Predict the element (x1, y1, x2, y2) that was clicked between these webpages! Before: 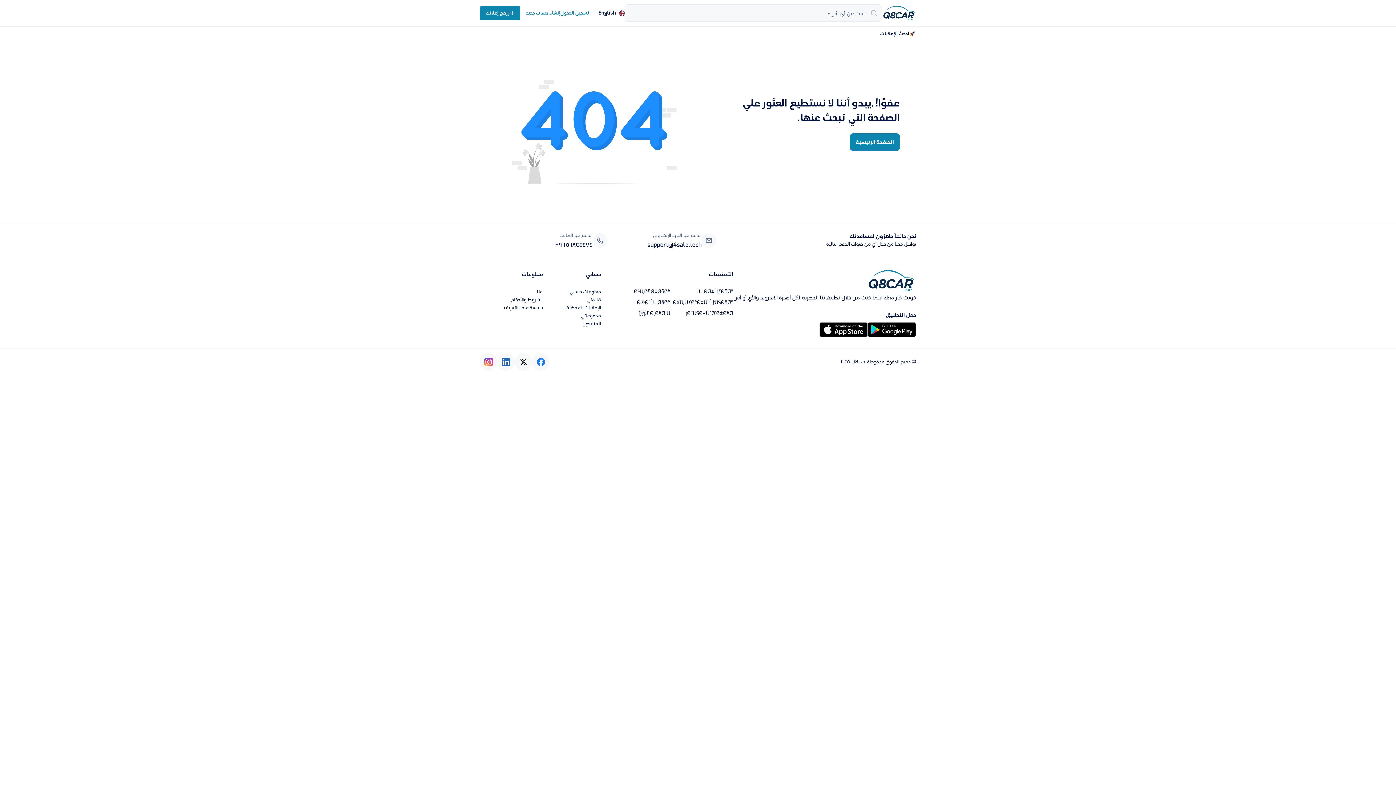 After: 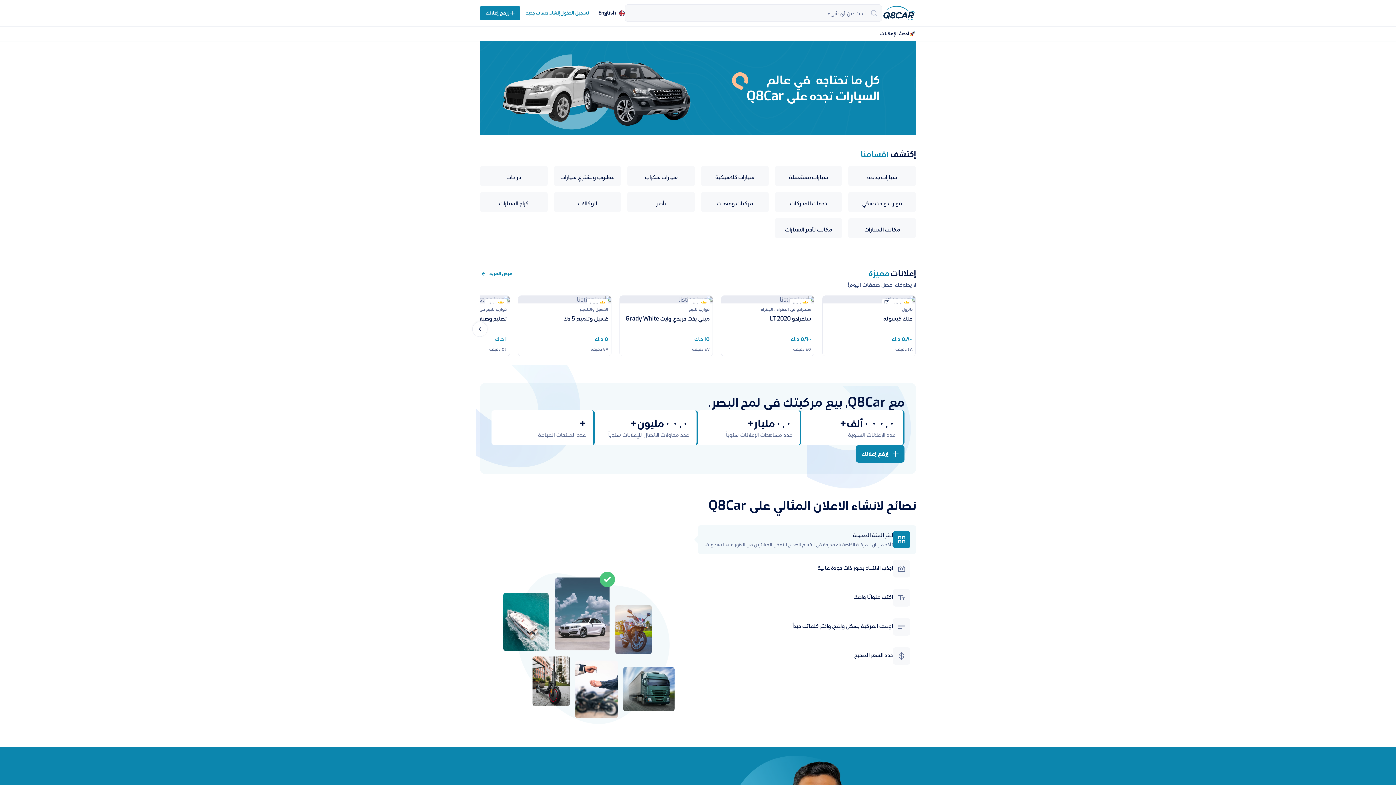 Action: bbox: (882, 5, 916, 20)